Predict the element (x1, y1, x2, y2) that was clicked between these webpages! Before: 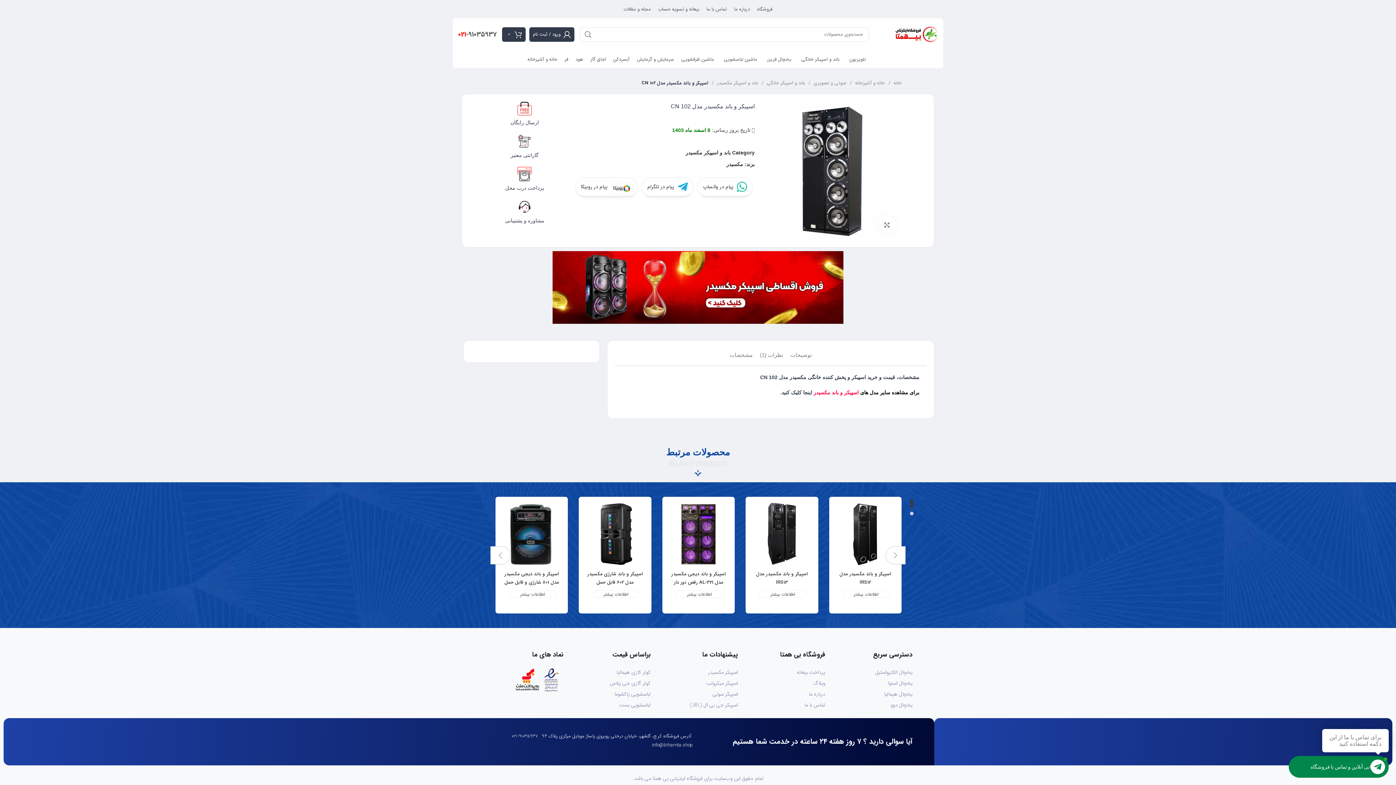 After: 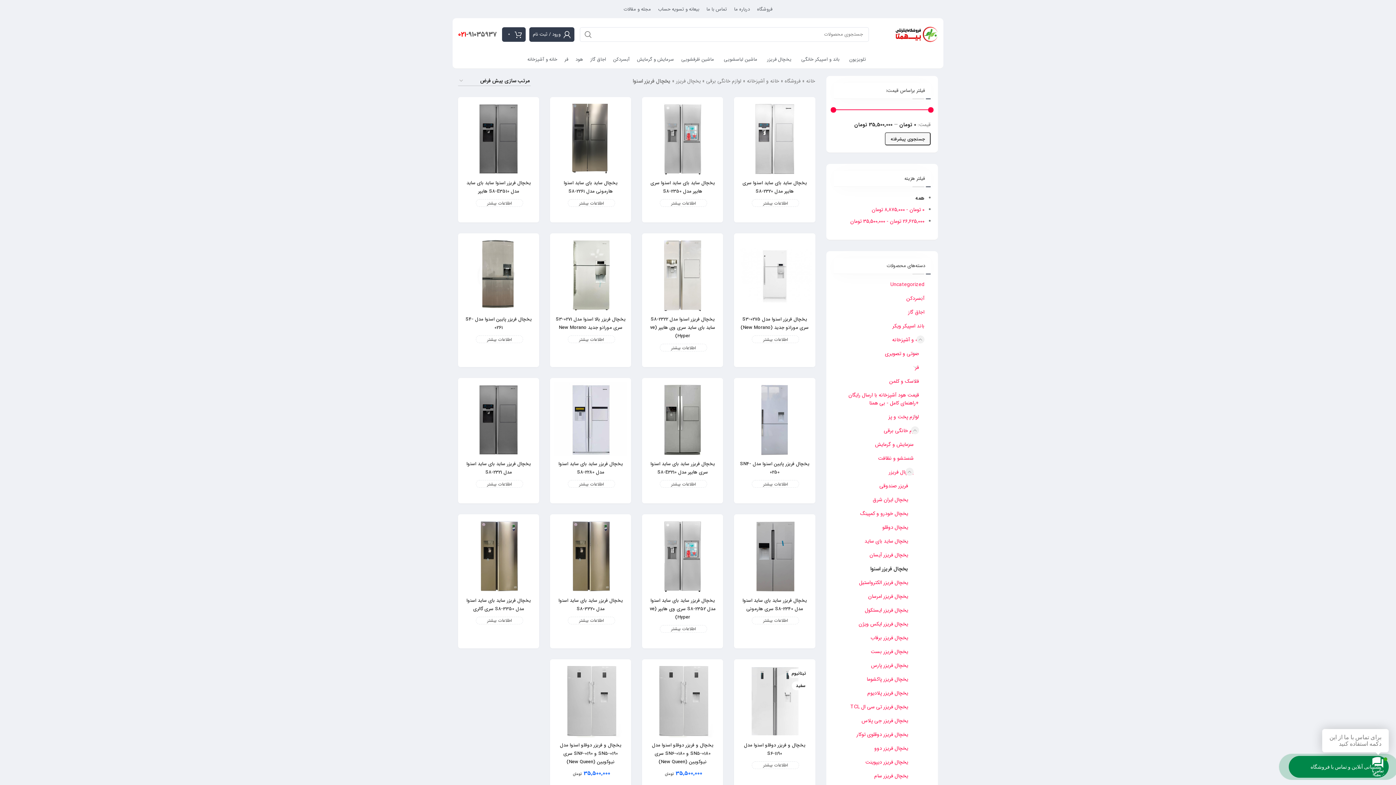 Action: bbox: (832, 679, 912, 687) label: یخچال اسنوا